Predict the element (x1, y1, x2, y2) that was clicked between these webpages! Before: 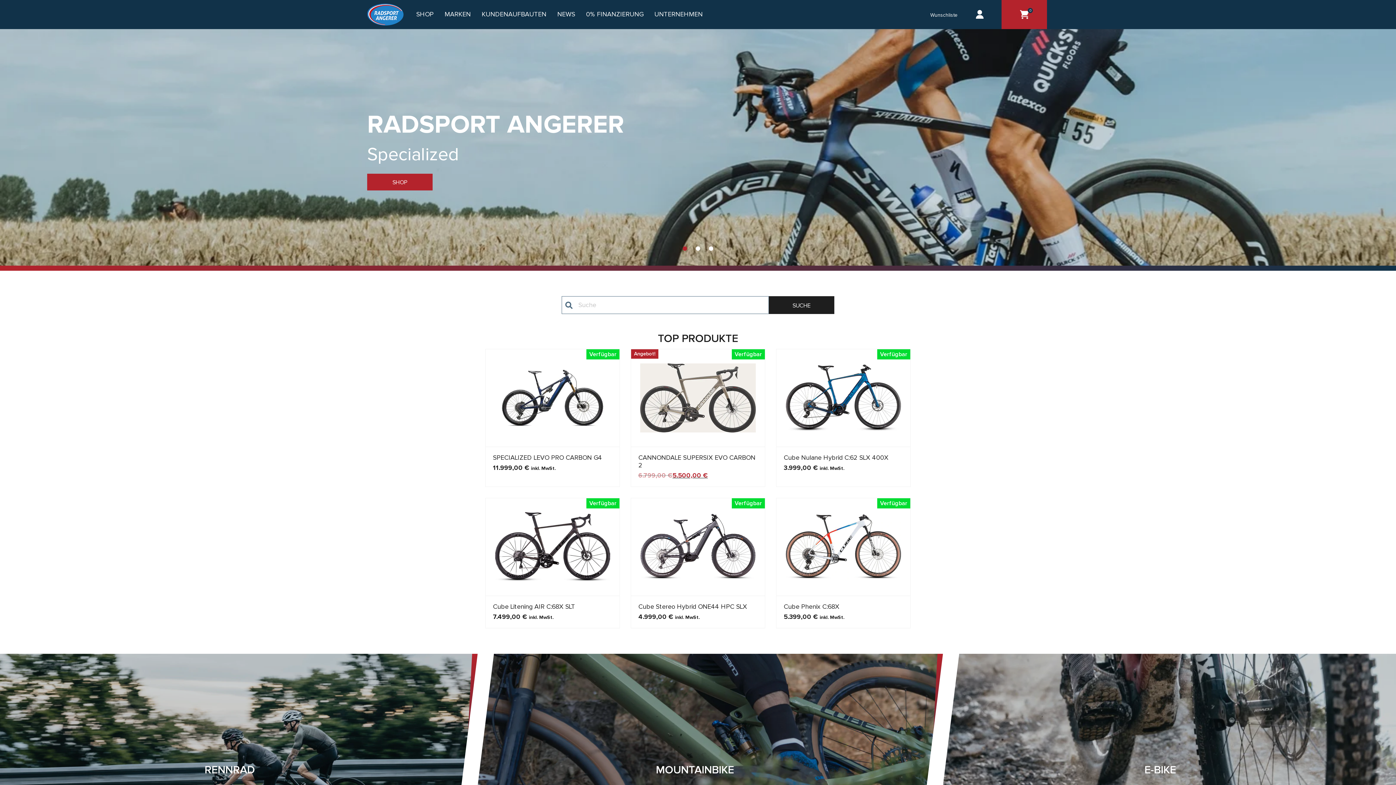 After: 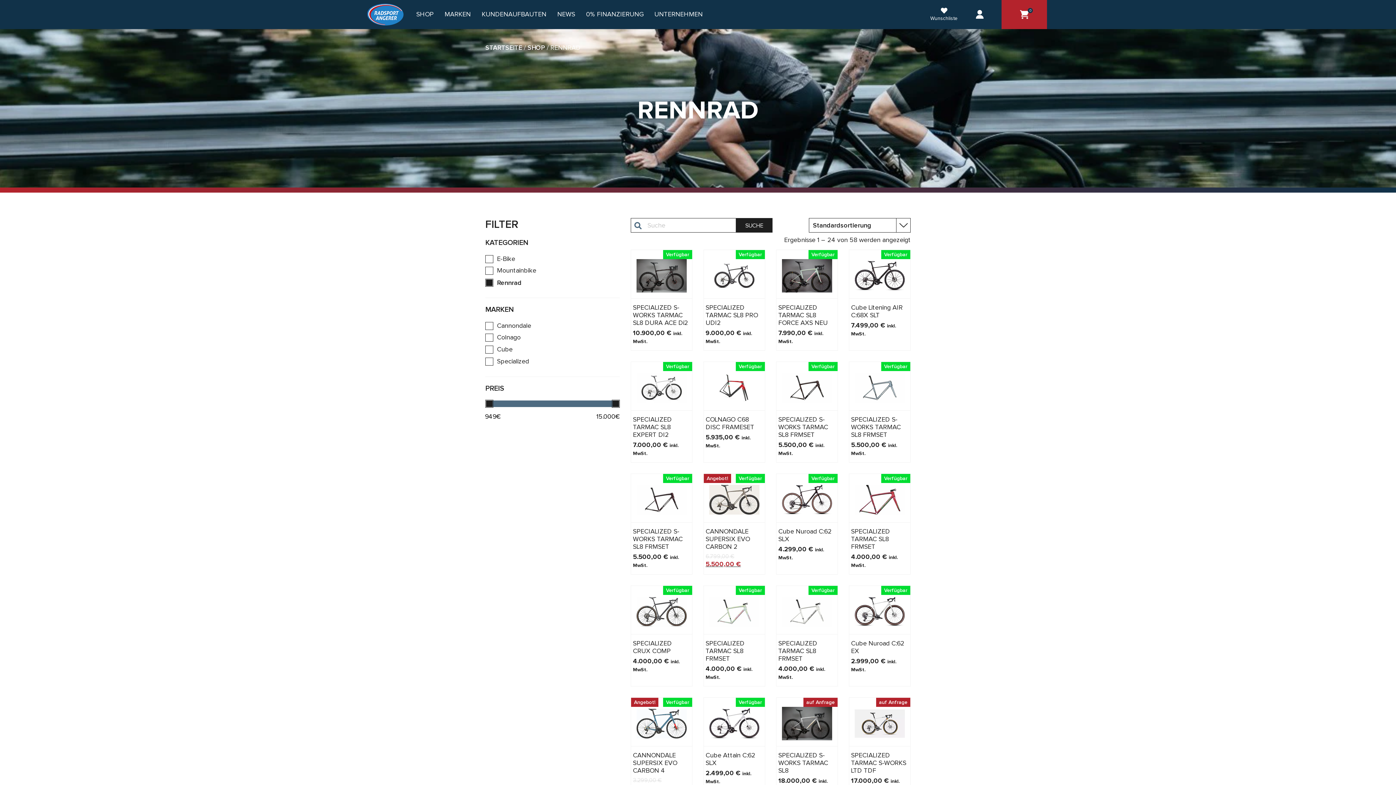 Action: bbox: (0, 654, 477, 886) label: Produktkategorie Rennrad besuchen